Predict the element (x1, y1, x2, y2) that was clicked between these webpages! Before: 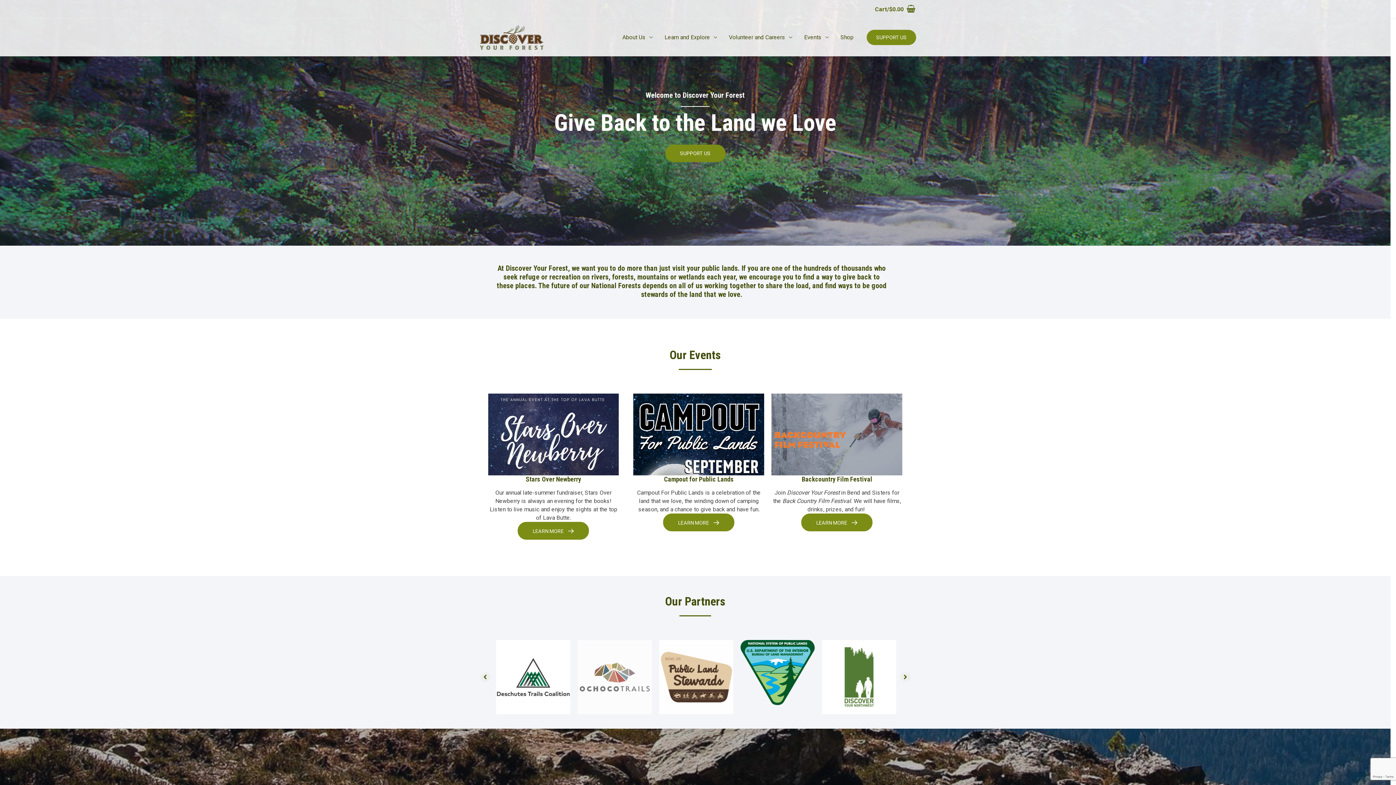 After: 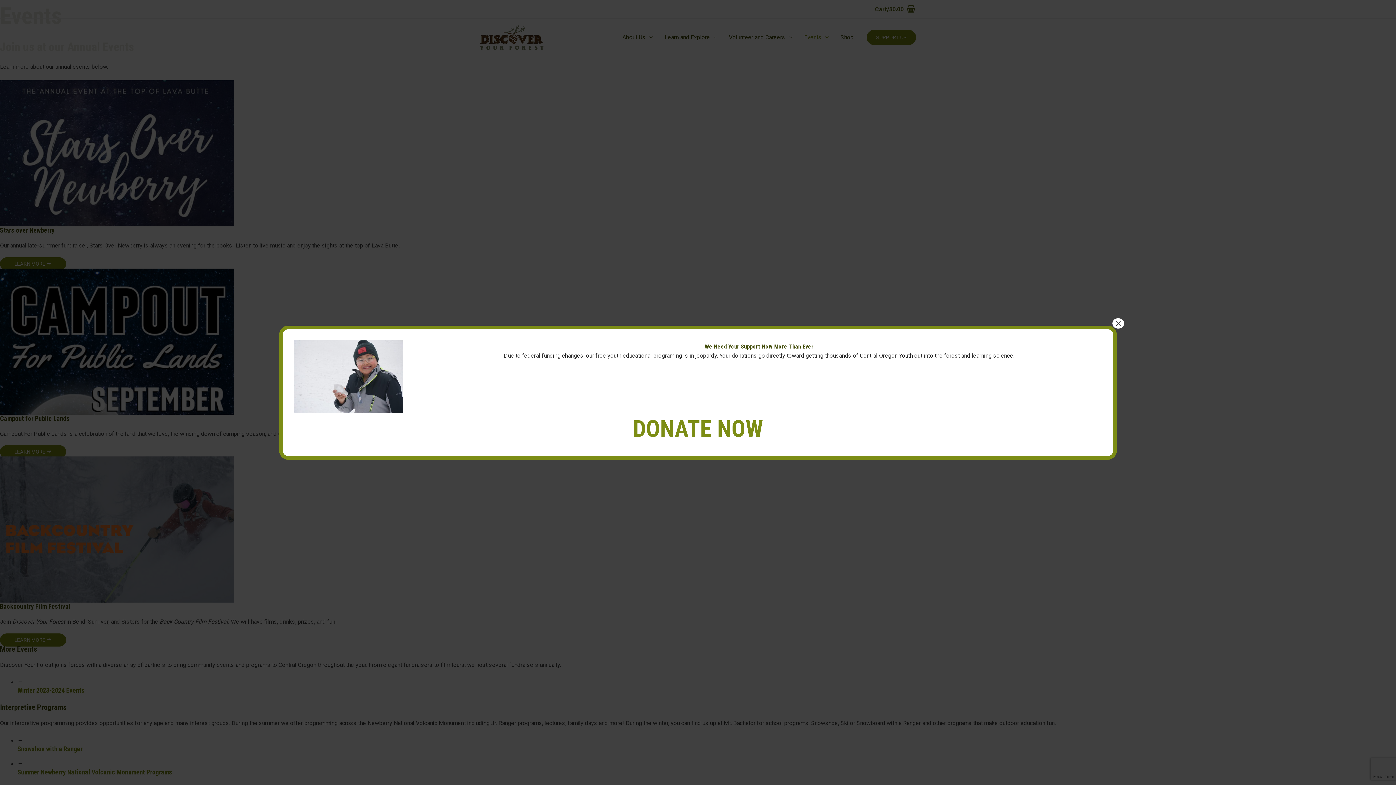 Action: bbox: (798, 24, 834, 50) label: Events